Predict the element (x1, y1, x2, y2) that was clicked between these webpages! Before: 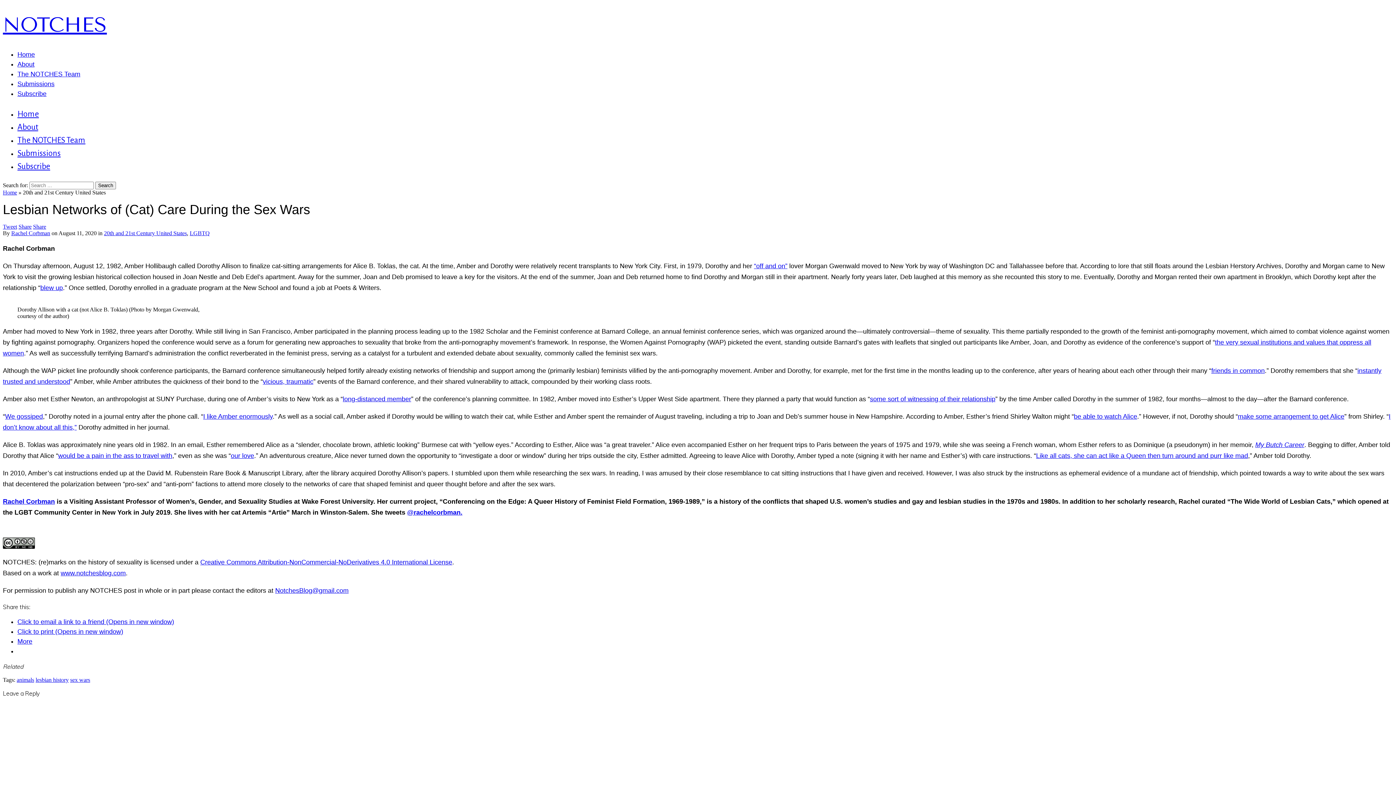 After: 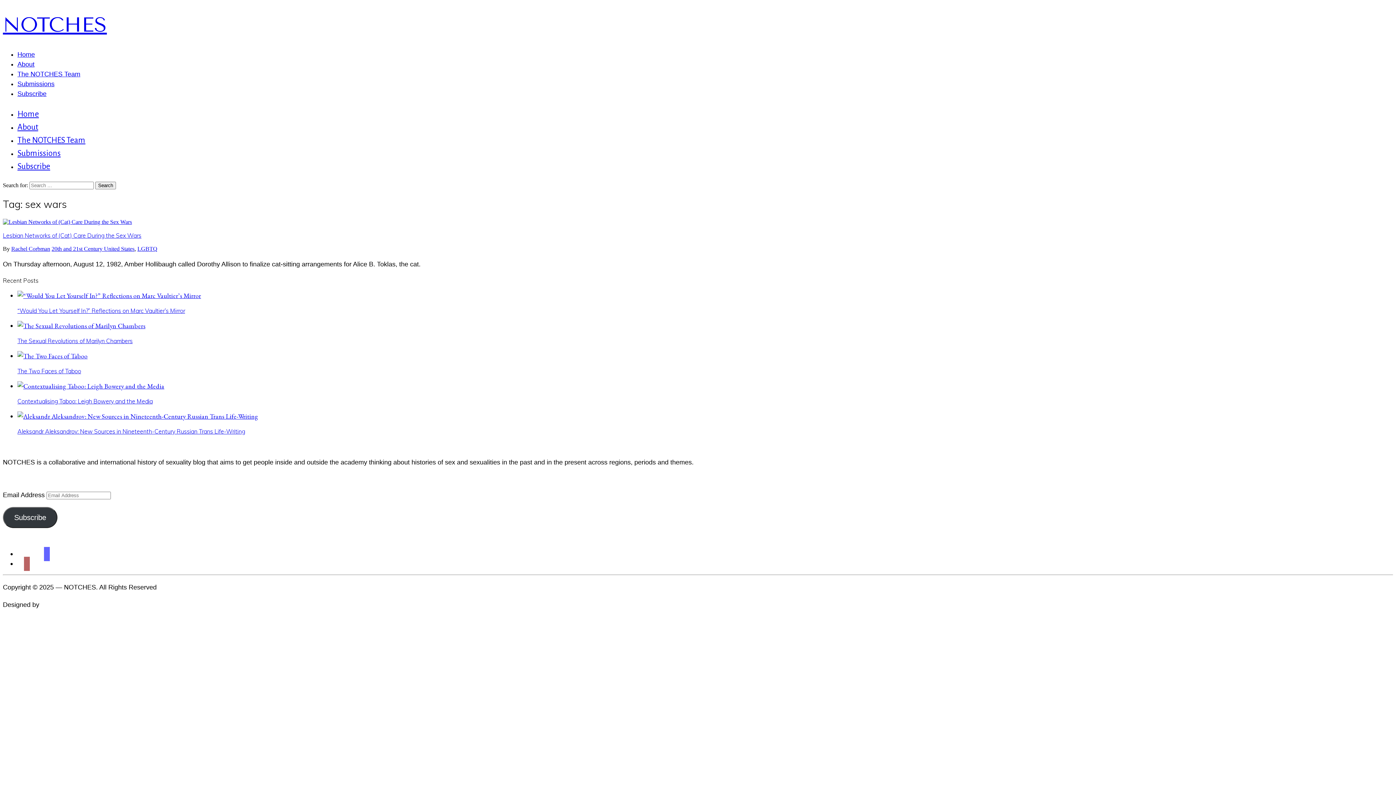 Action: bbox: (70, 677, 90, 683) label: sex wars